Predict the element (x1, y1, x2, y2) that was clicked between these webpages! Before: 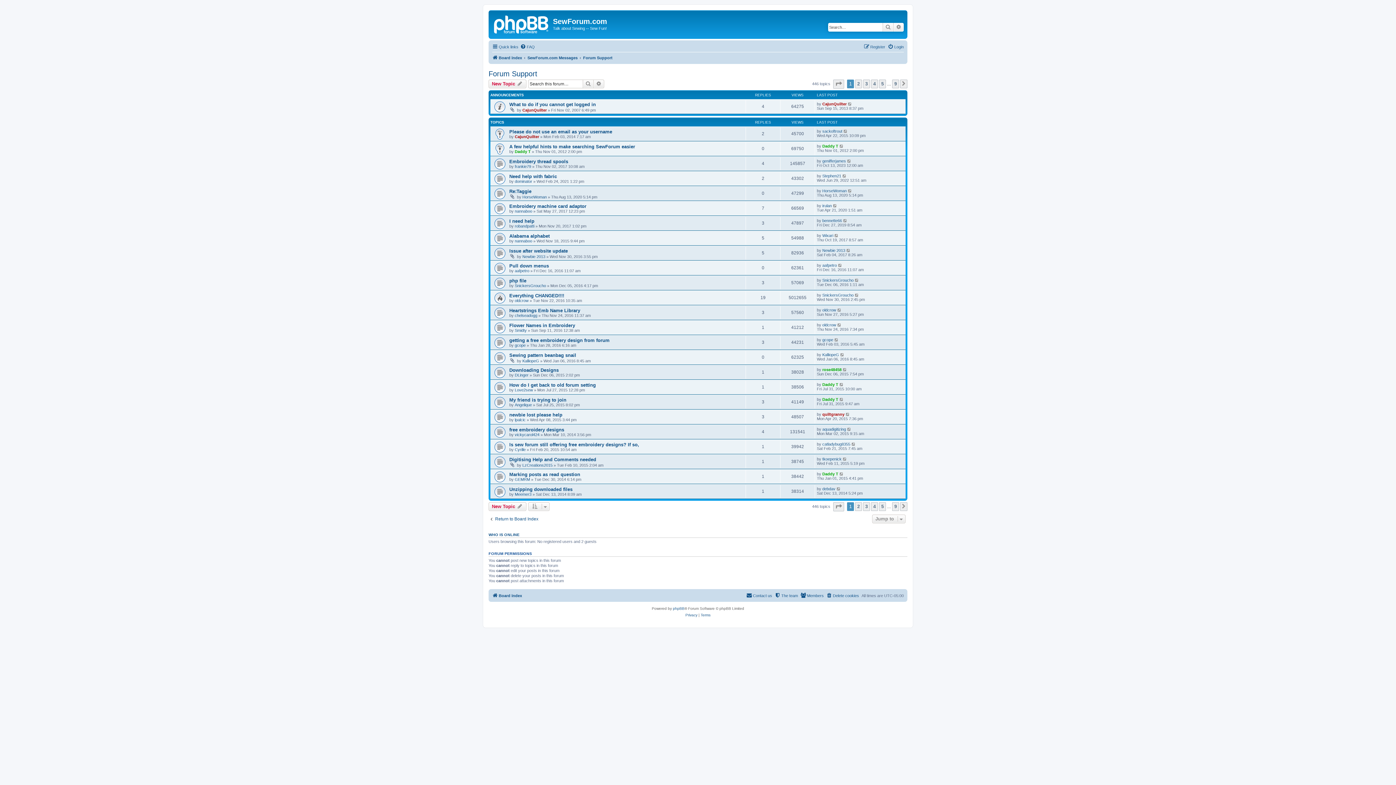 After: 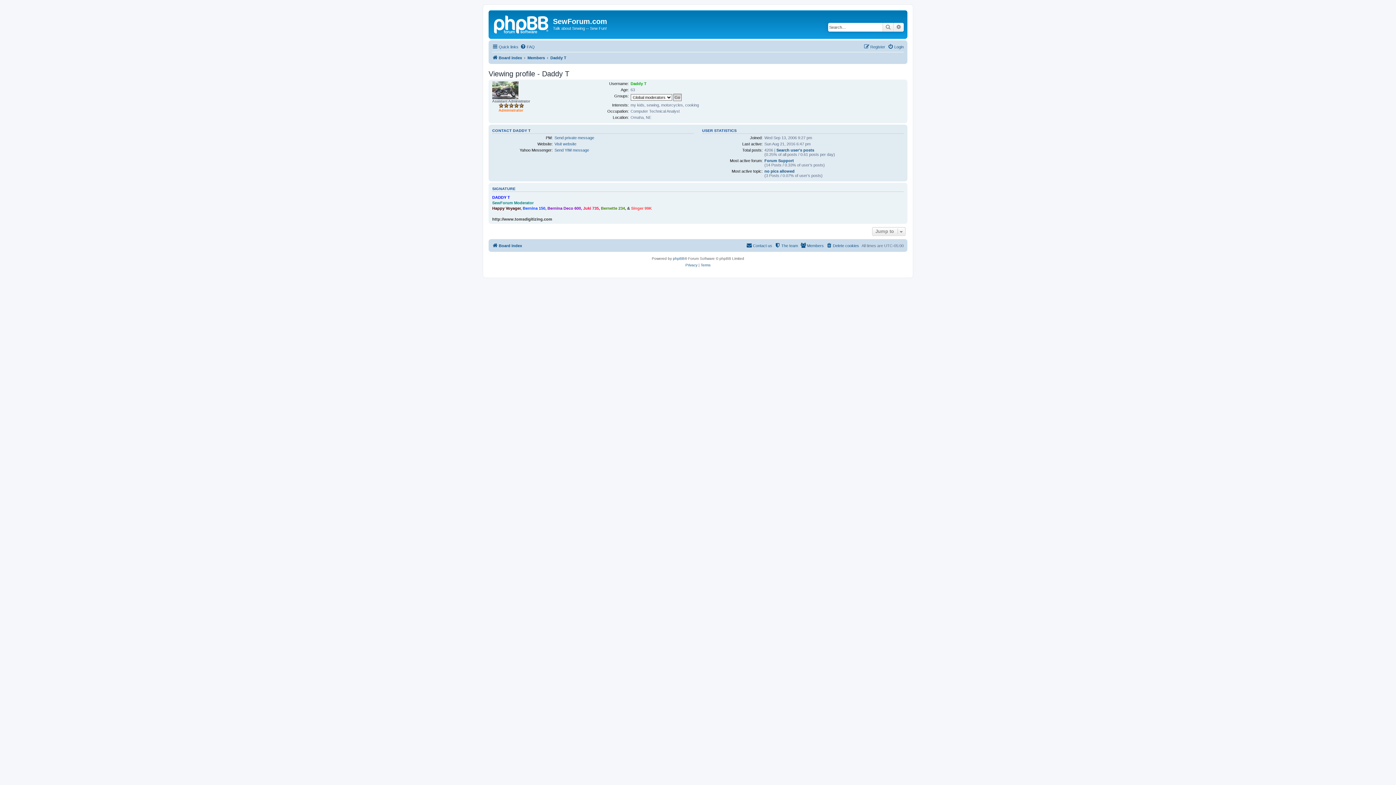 Action: bbox: (822, 382, 838, 386) label: Daddy T